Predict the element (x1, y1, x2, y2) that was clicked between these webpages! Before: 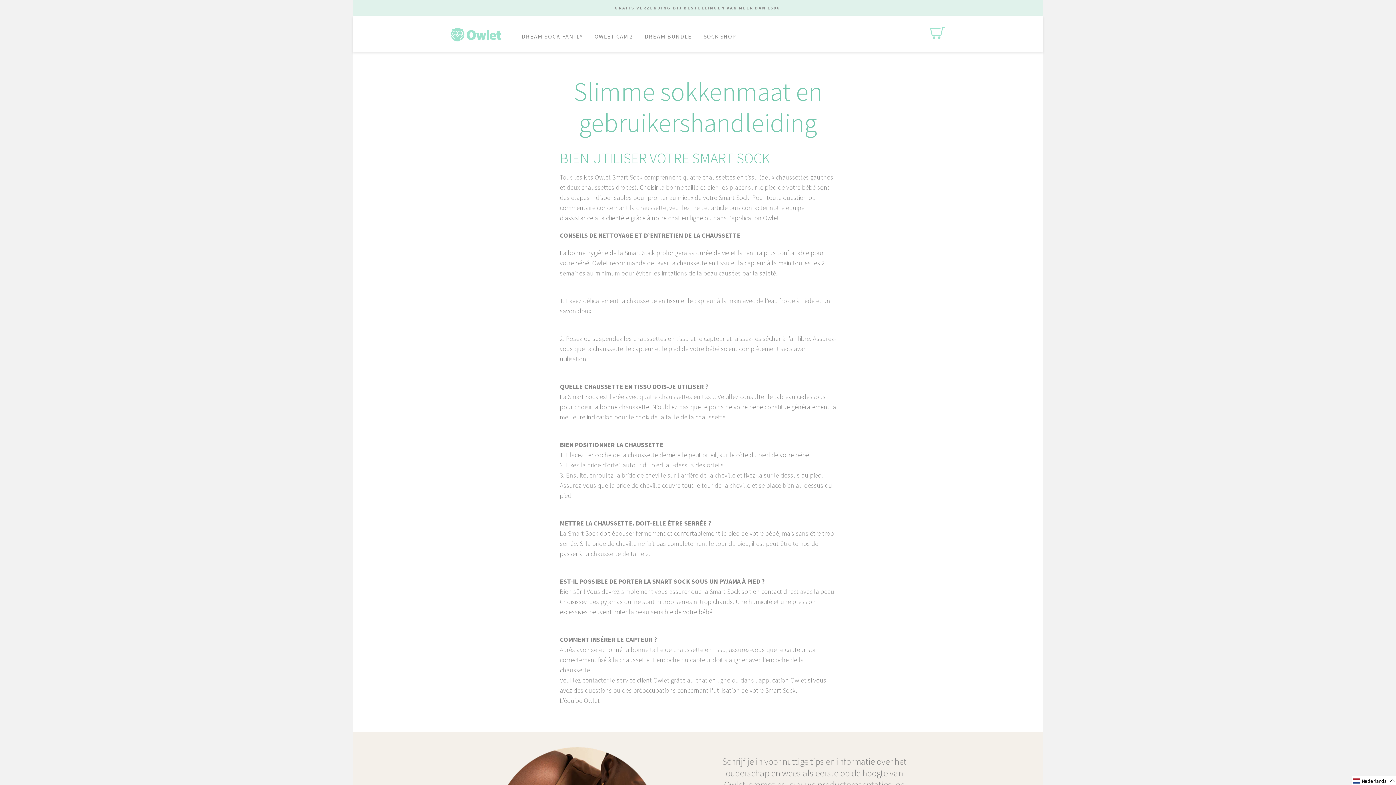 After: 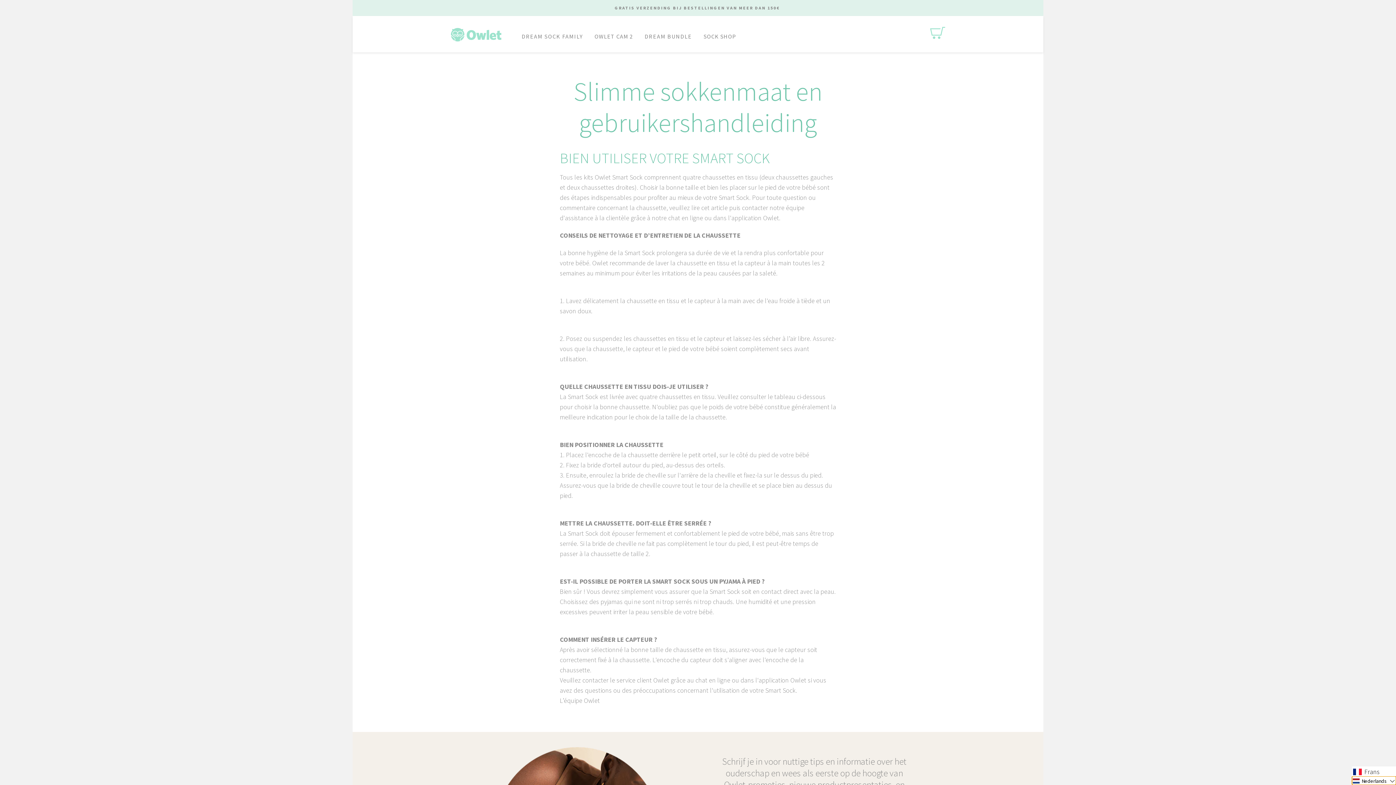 Action: bbox: (1352, 776, 1396, 785) label: Selected language: Nederlands